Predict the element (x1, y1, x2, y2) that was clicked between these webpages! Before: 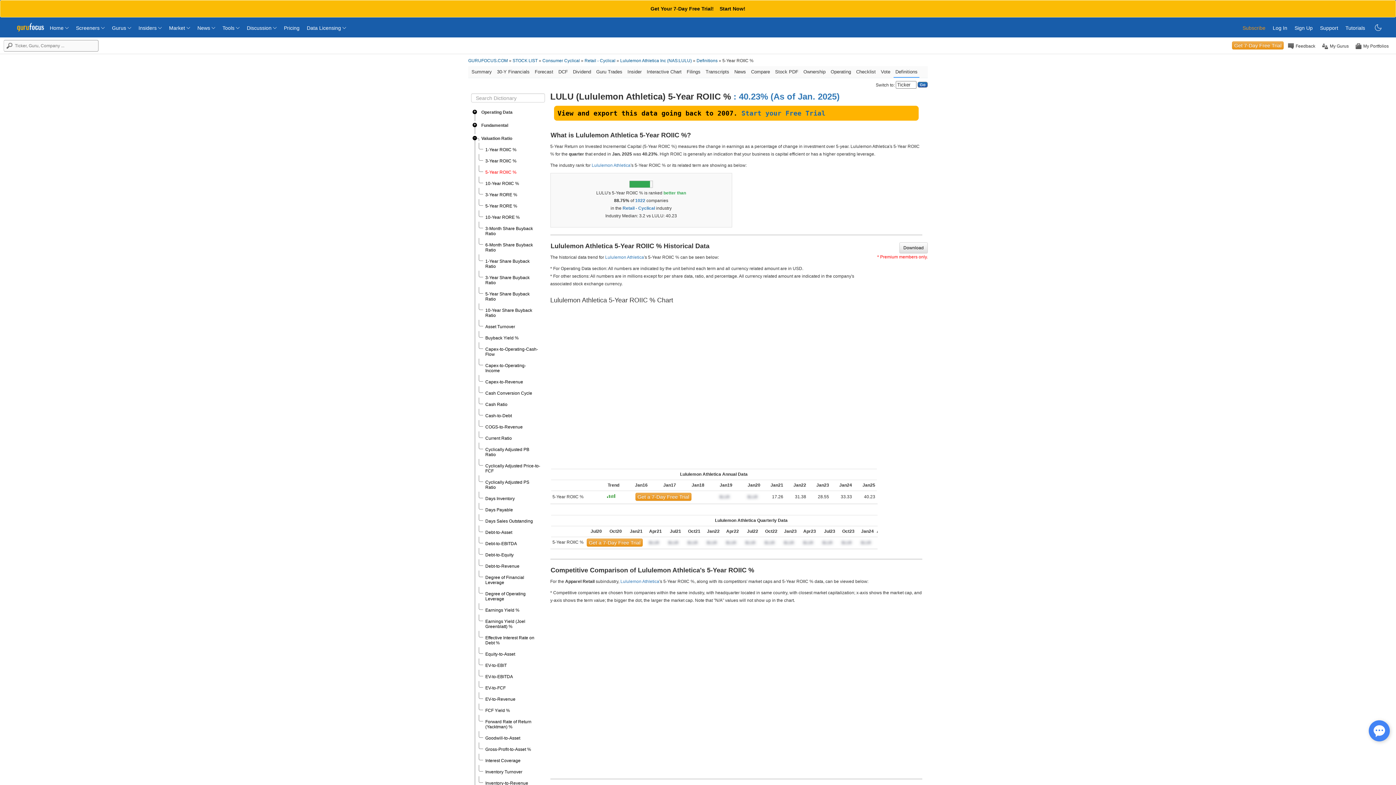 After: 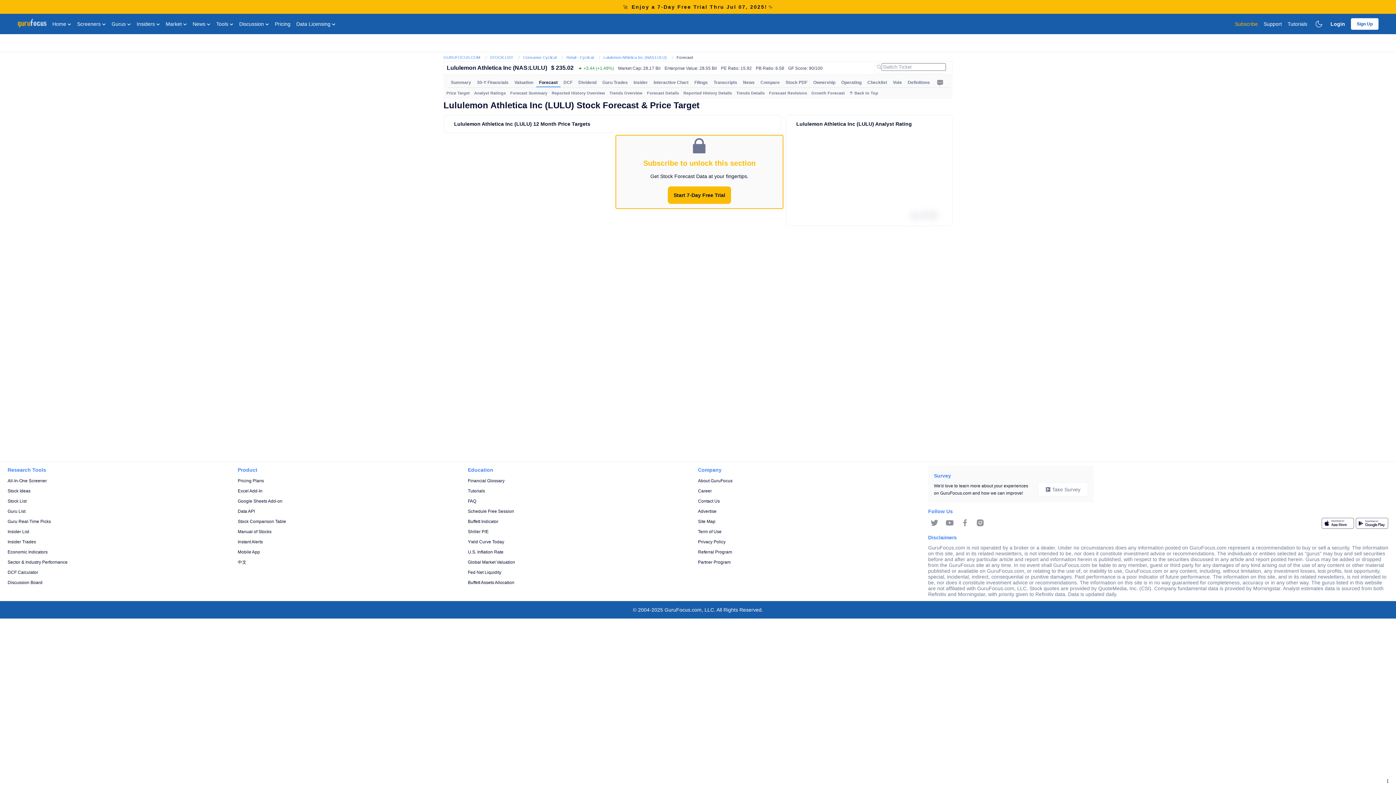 Action: bbox: (533, 66, 555, 77) label: Forecast